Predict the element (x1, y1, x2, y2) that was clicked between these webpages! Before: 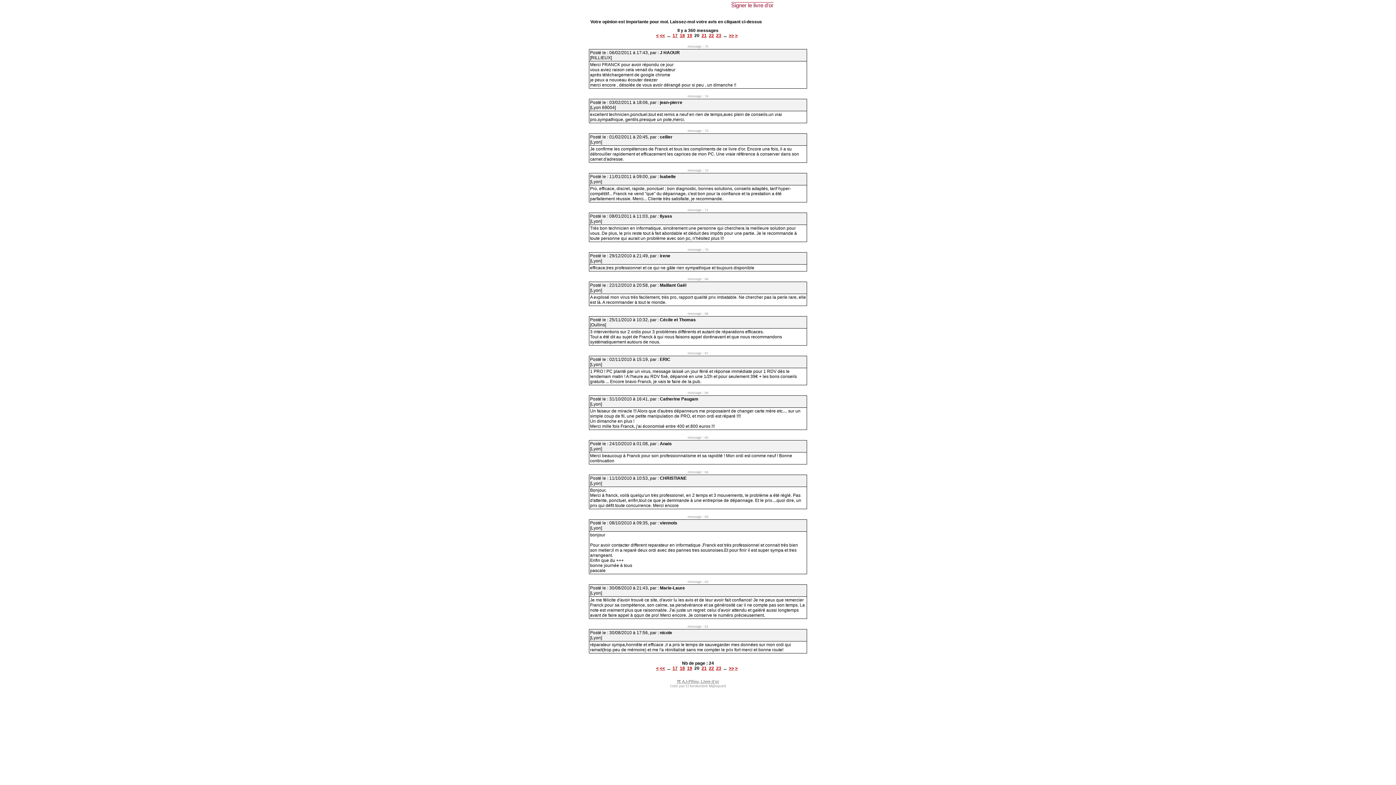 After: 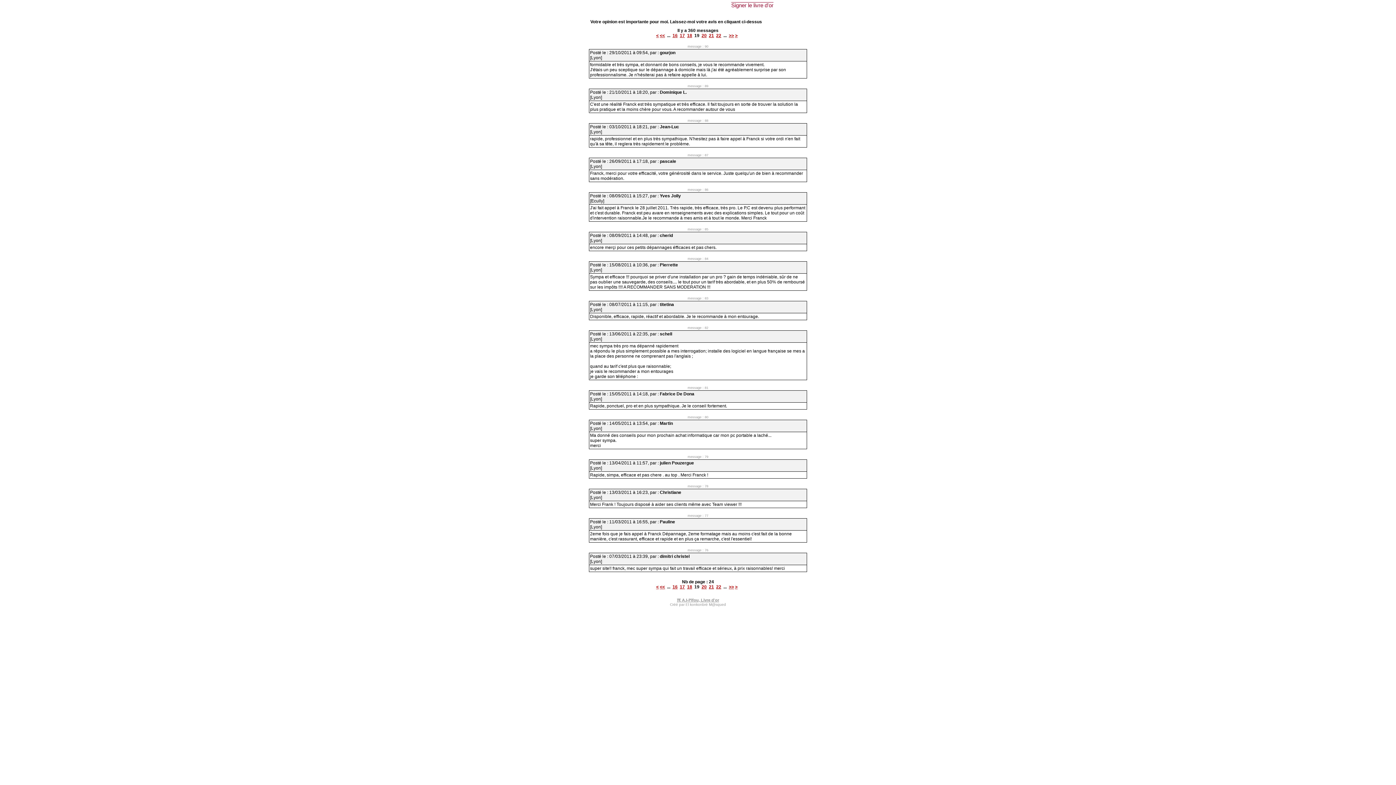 Action: label: << bbox: (660, 666, 665, 671)